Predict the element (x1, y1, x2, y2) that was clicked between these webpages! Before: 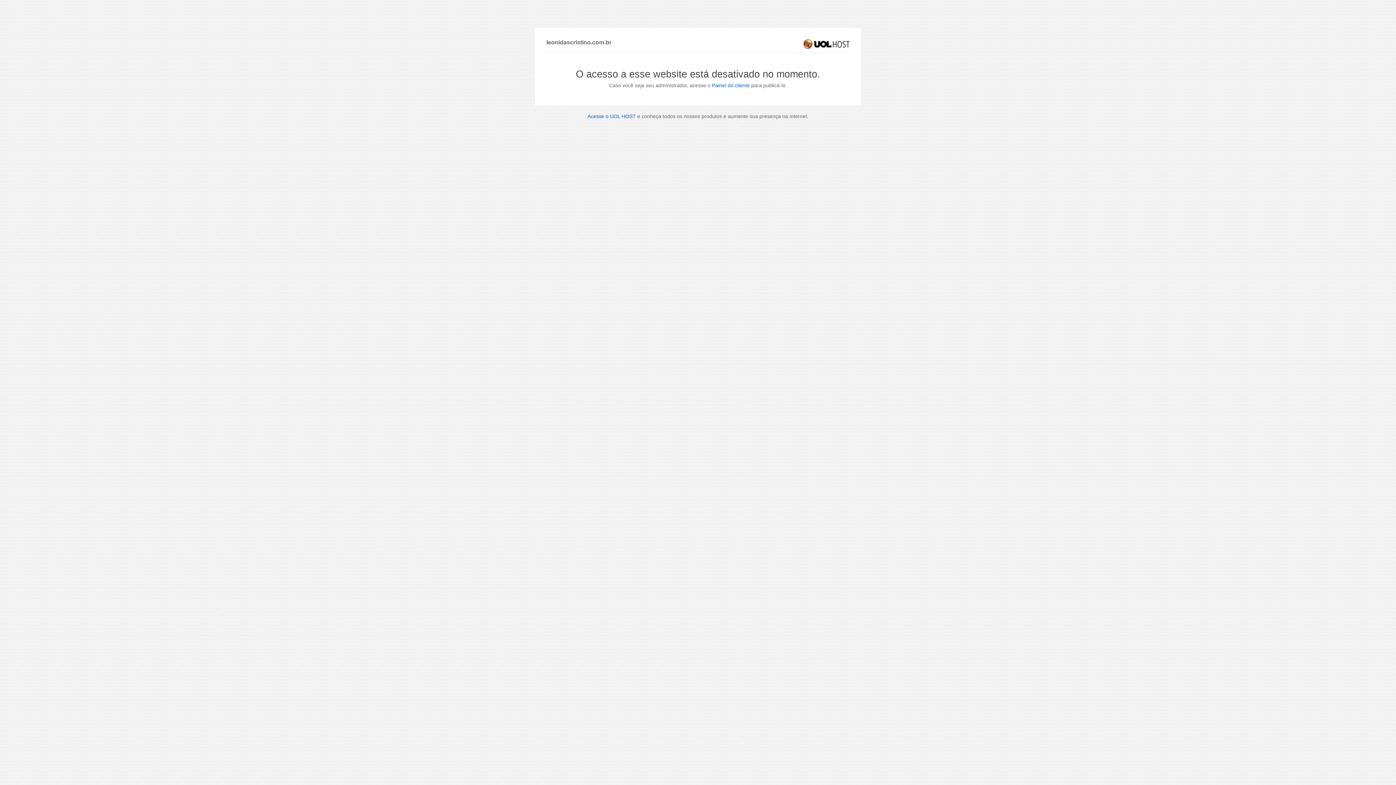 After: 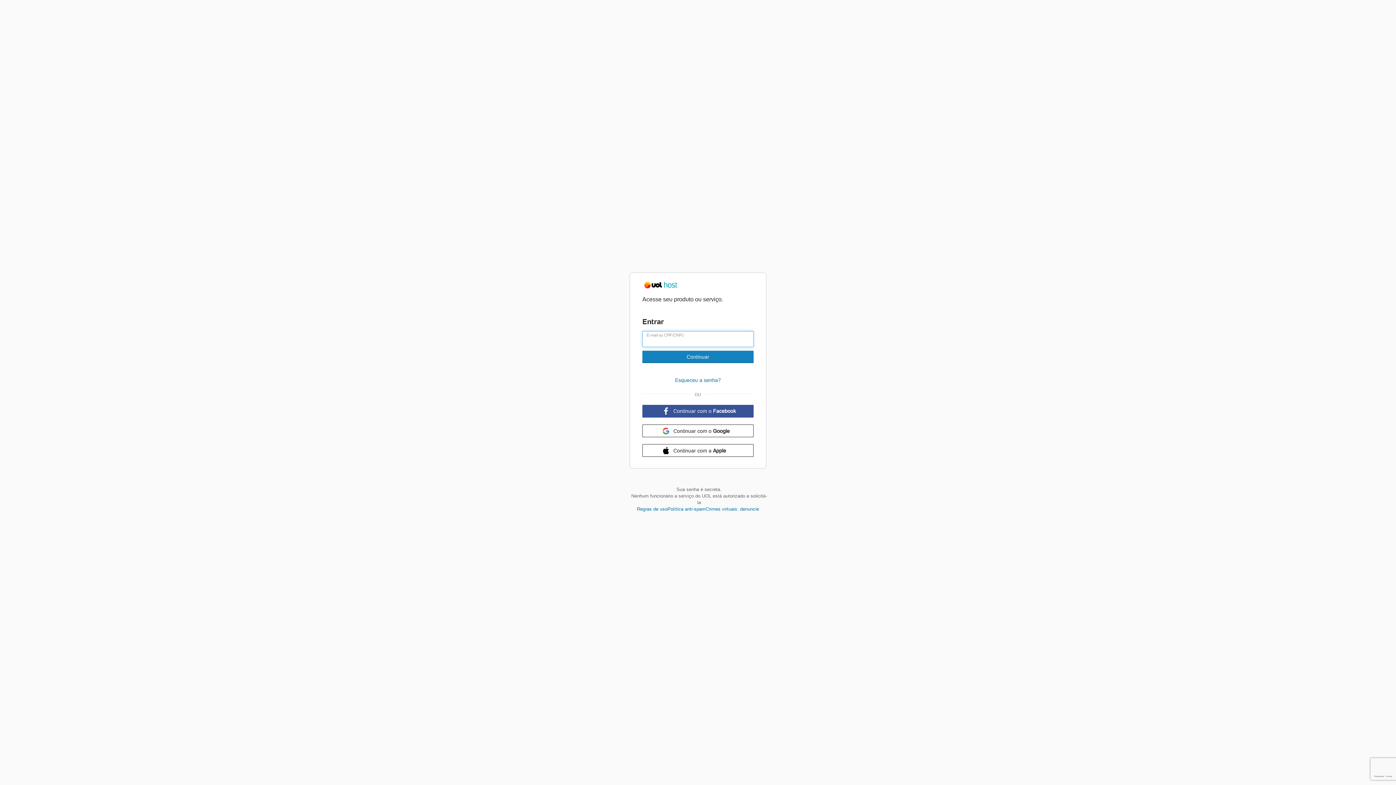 Action: label: Painel do cliente bbox: (712, 82, 750, 88)